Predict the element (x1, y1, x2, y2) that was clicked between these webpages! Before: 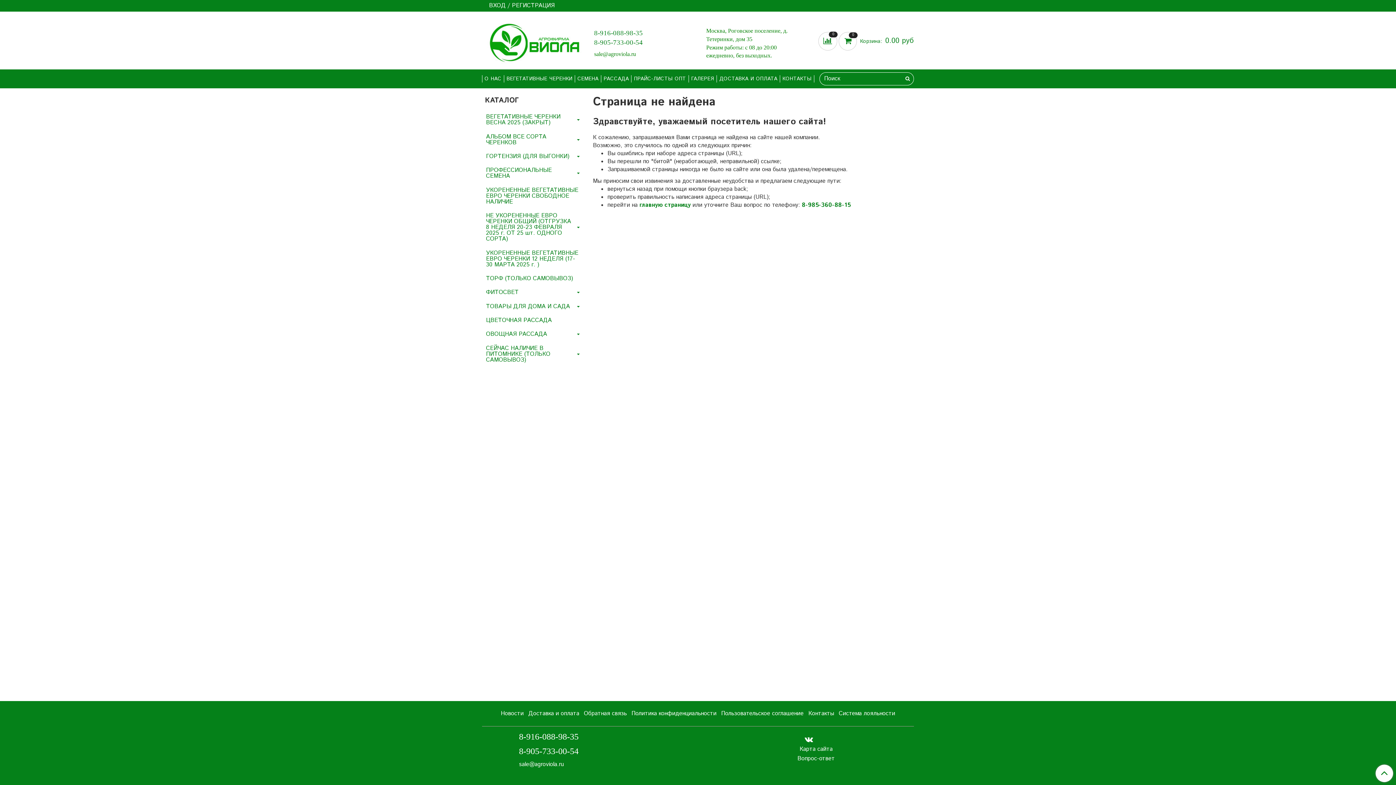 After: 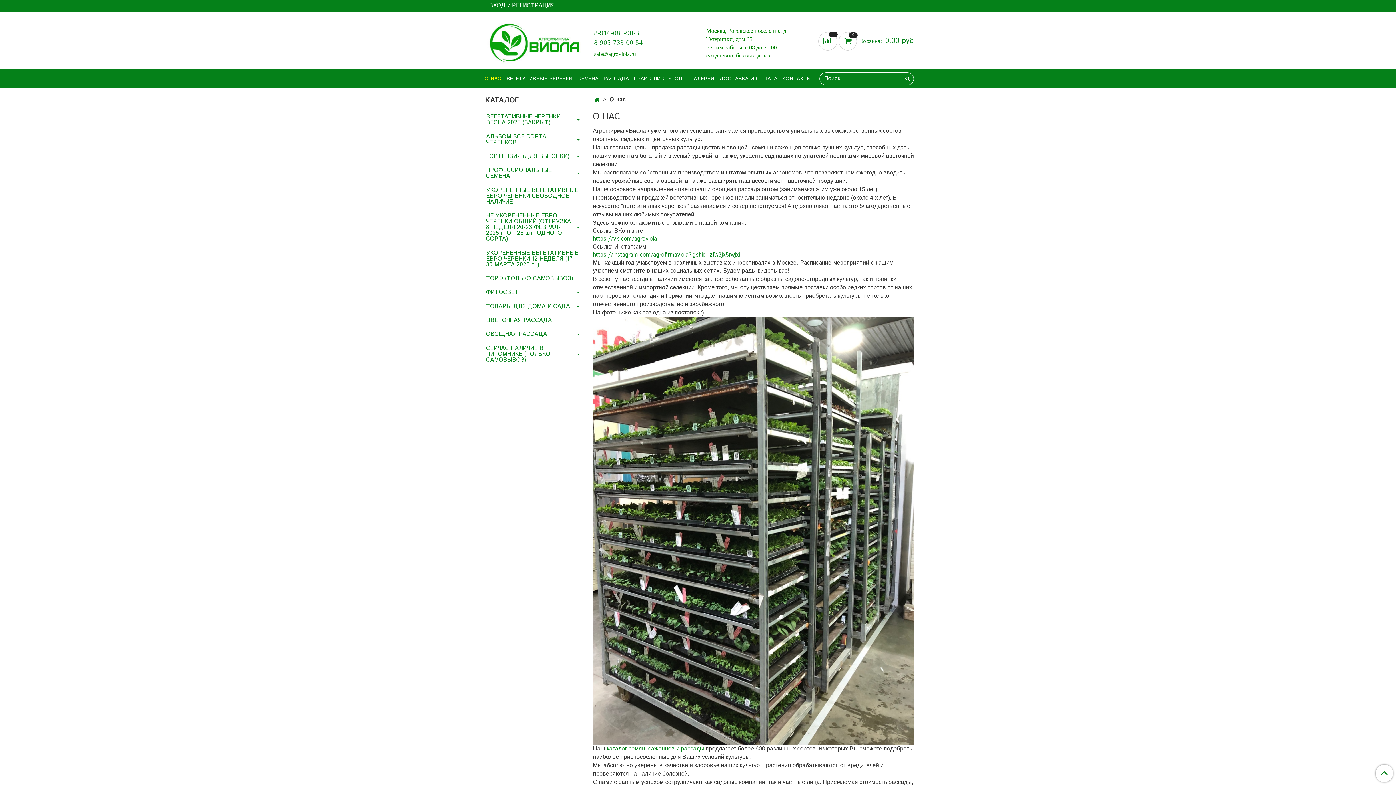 Action: bbox: (482, 73, 504, 84) label: О НАС